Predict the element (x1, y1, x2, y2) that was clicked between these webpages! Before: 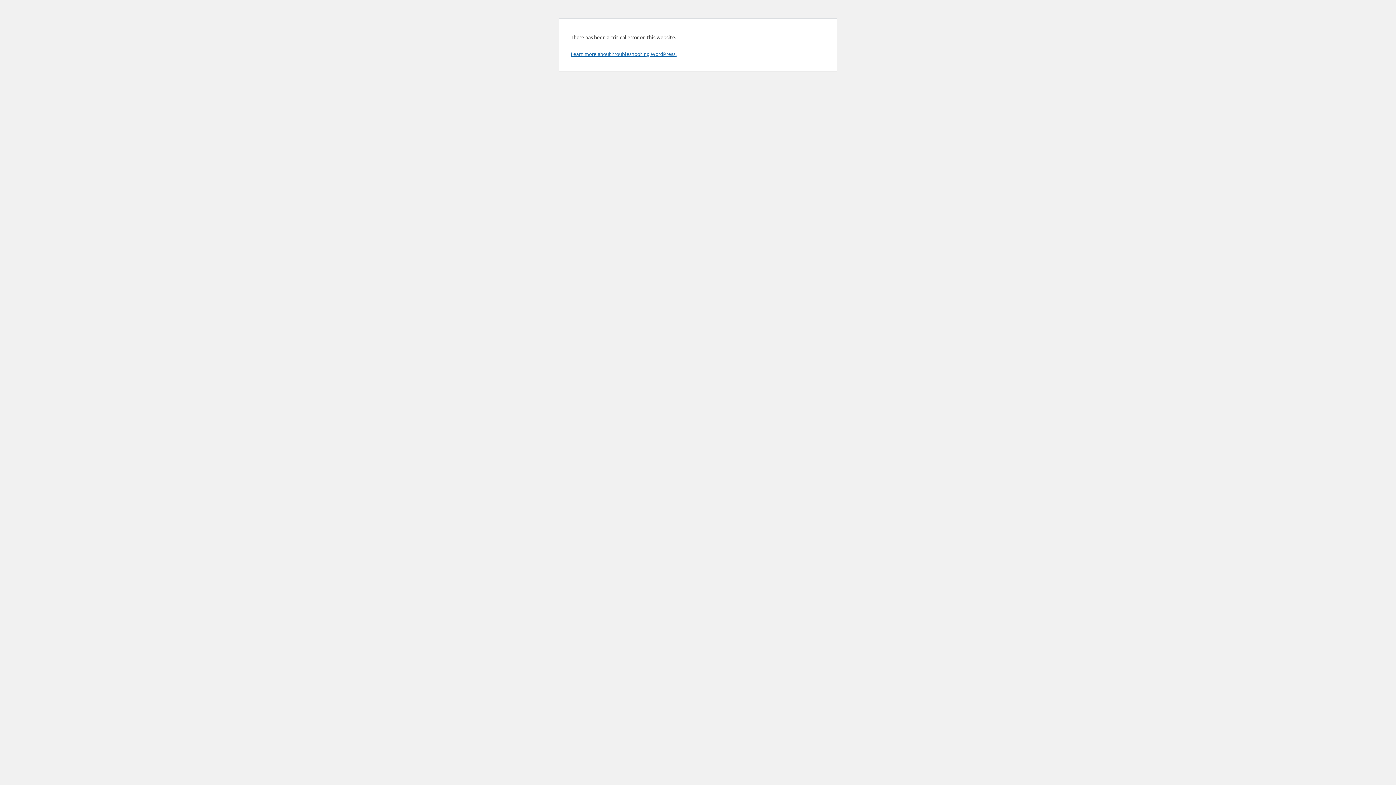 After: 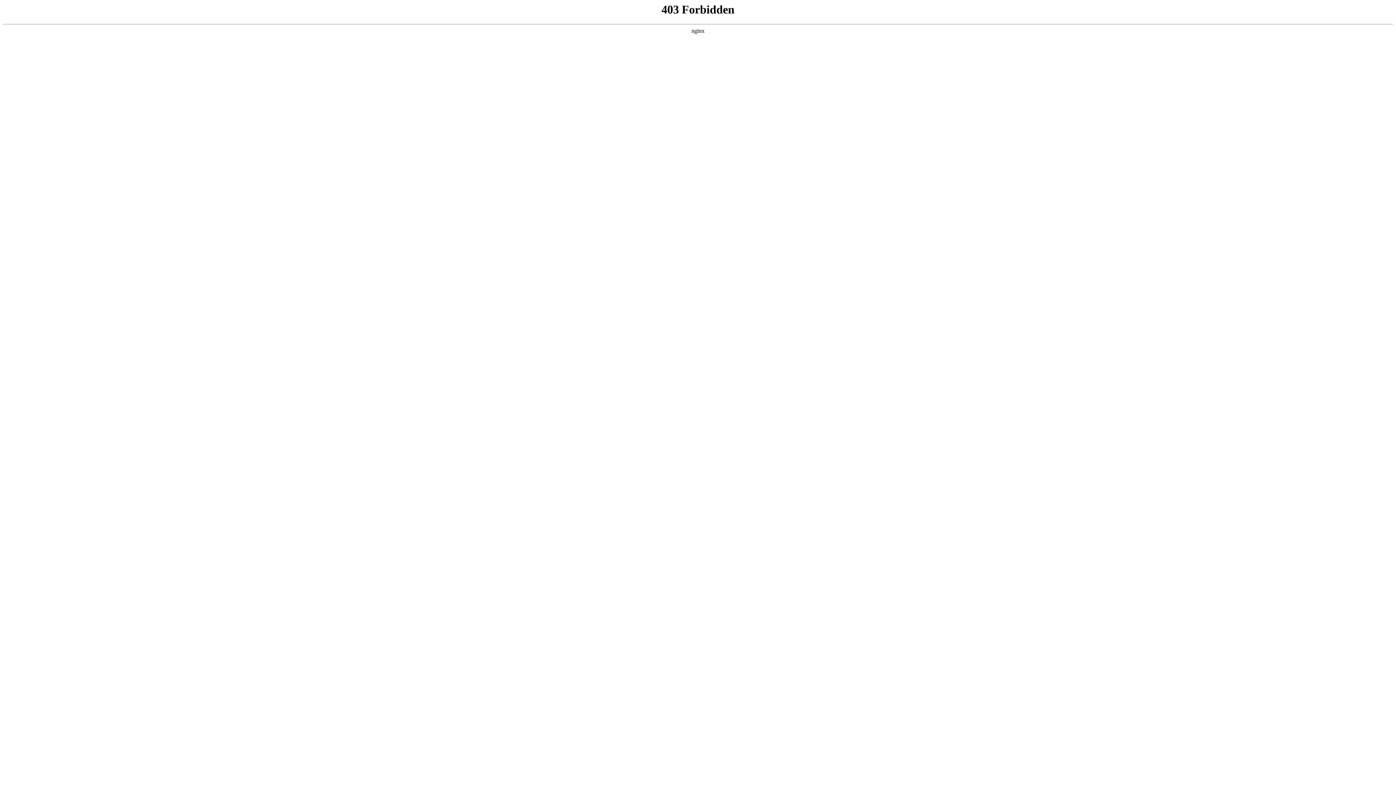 Action: bbox: (570, 50, 676, 57) label: Learn more about troubleshooting WordPress.